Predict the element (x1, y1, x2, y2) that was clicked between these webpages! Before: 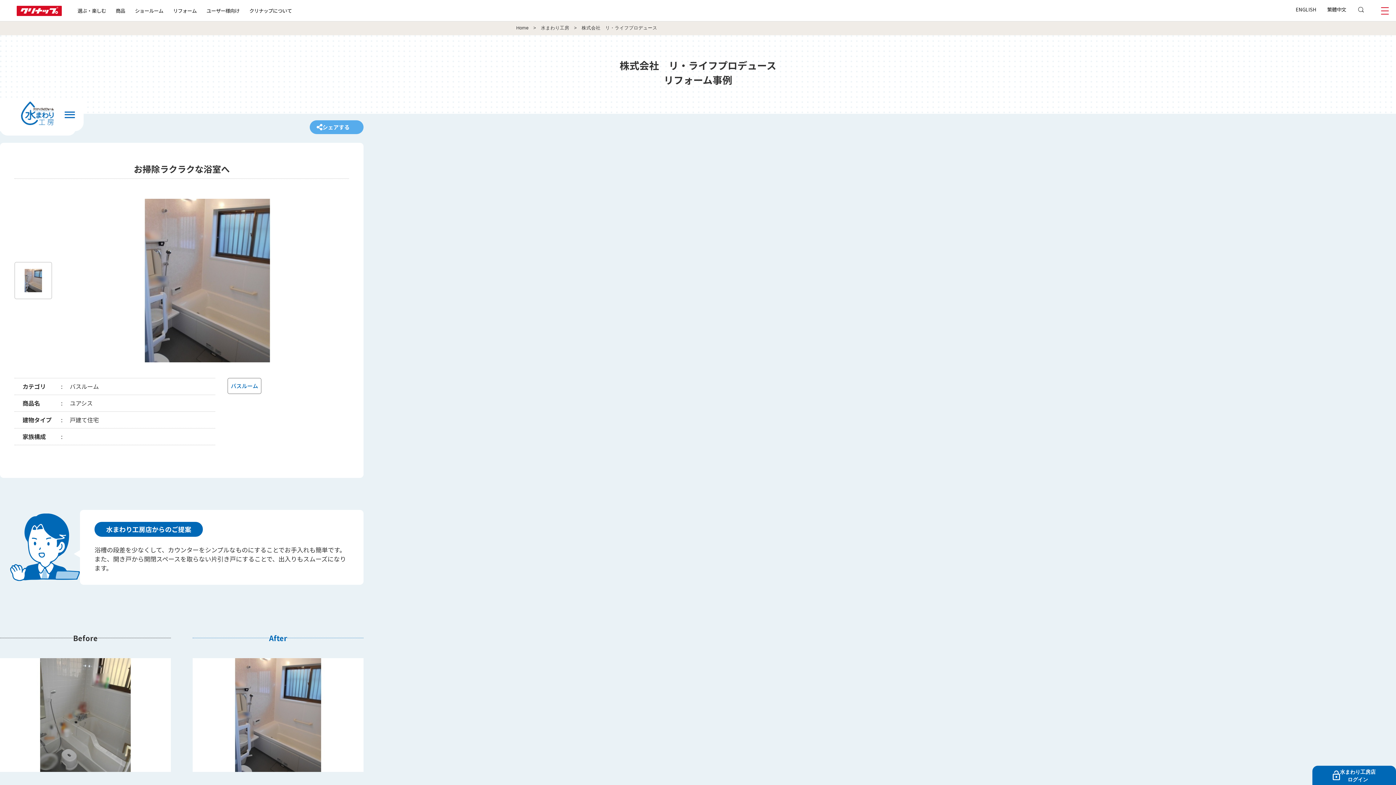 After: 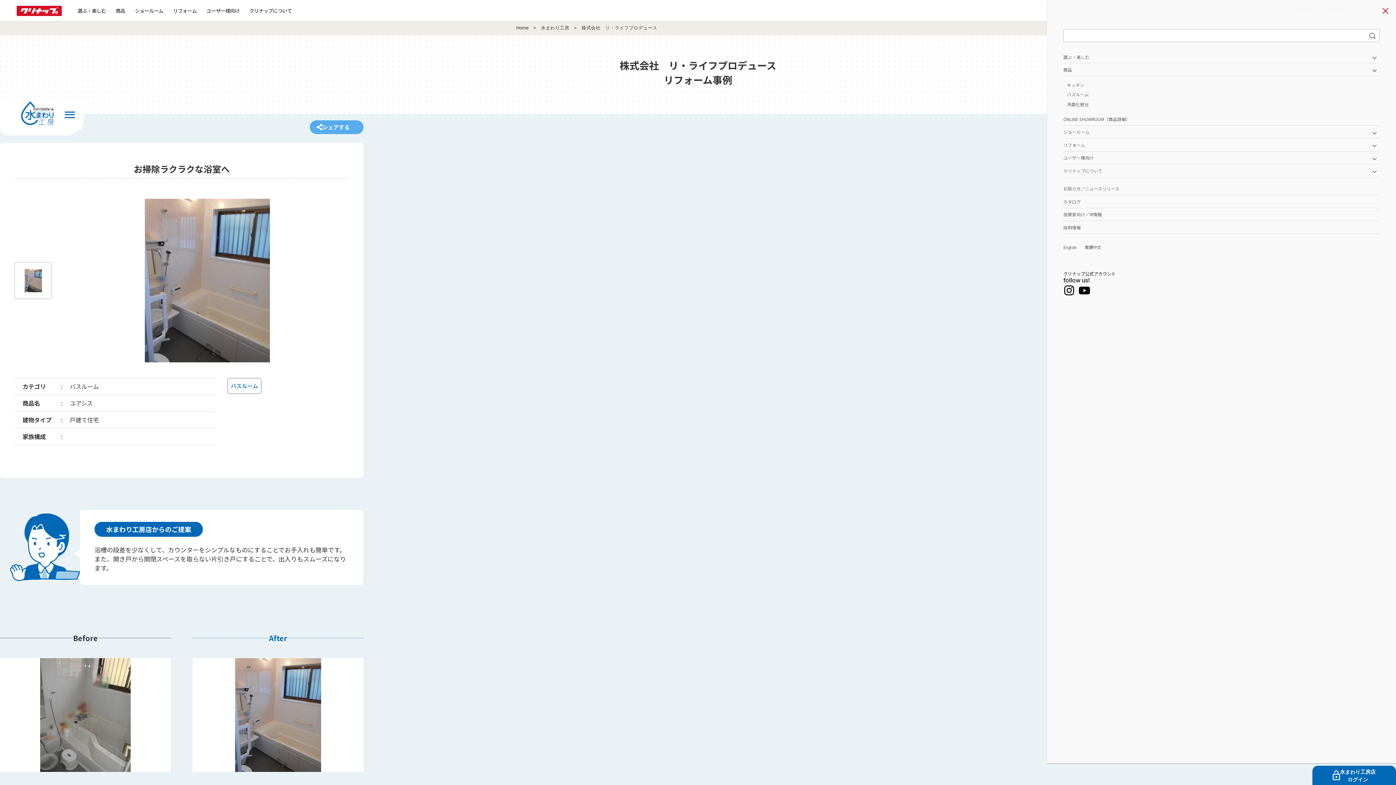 Action: bbox: (1381, 10, 1389, 18)